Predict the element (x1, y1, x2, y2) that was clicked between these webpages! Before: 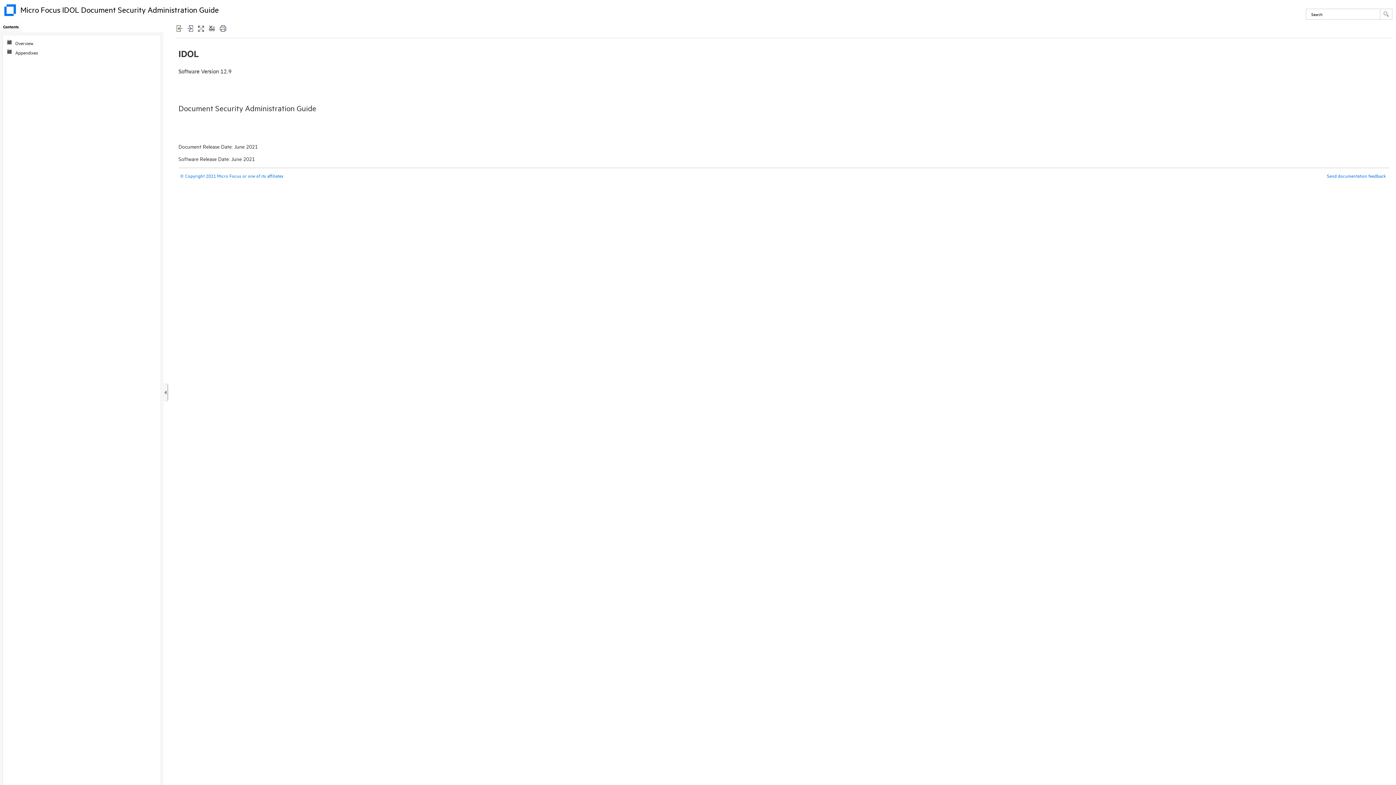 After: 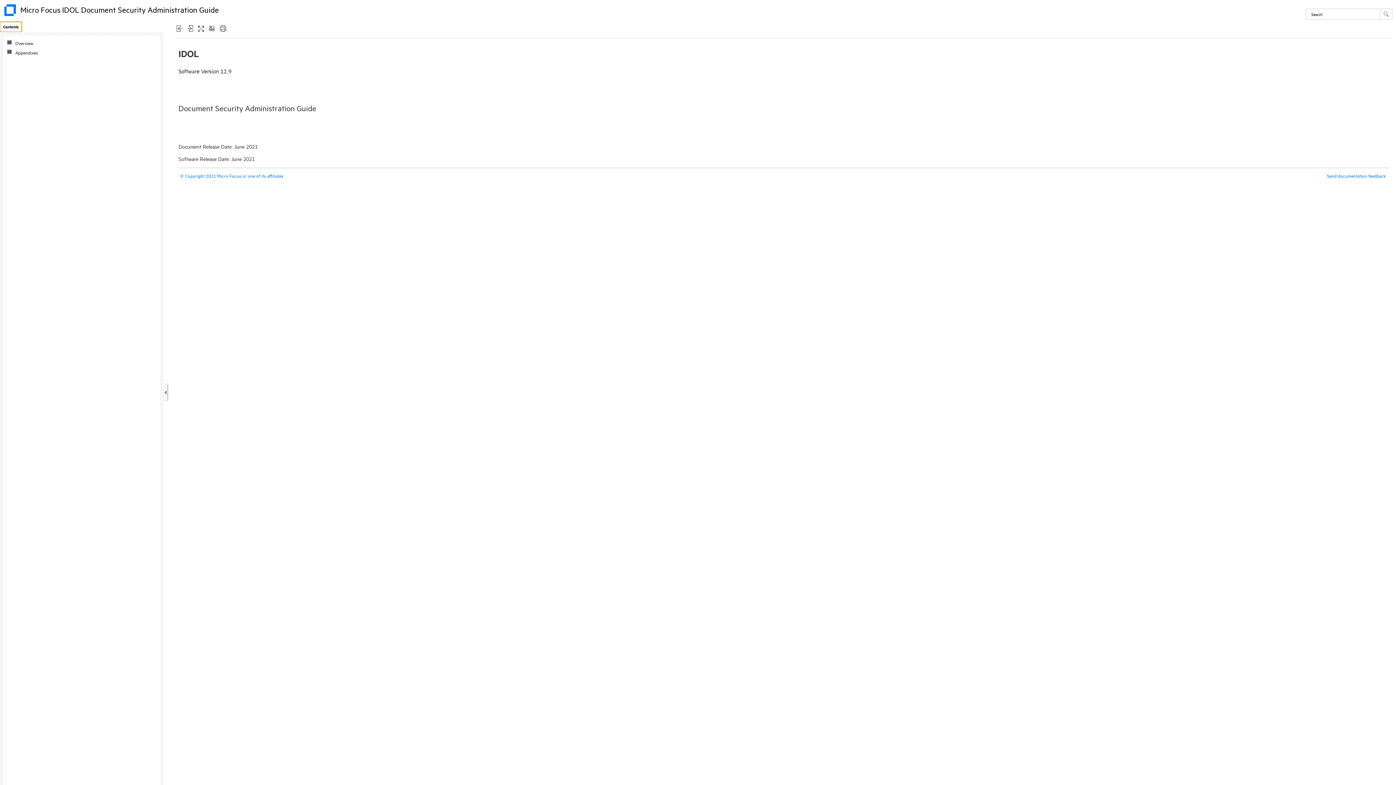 Action: bbox: (0, 21, 21, 32) label: Table of Contents